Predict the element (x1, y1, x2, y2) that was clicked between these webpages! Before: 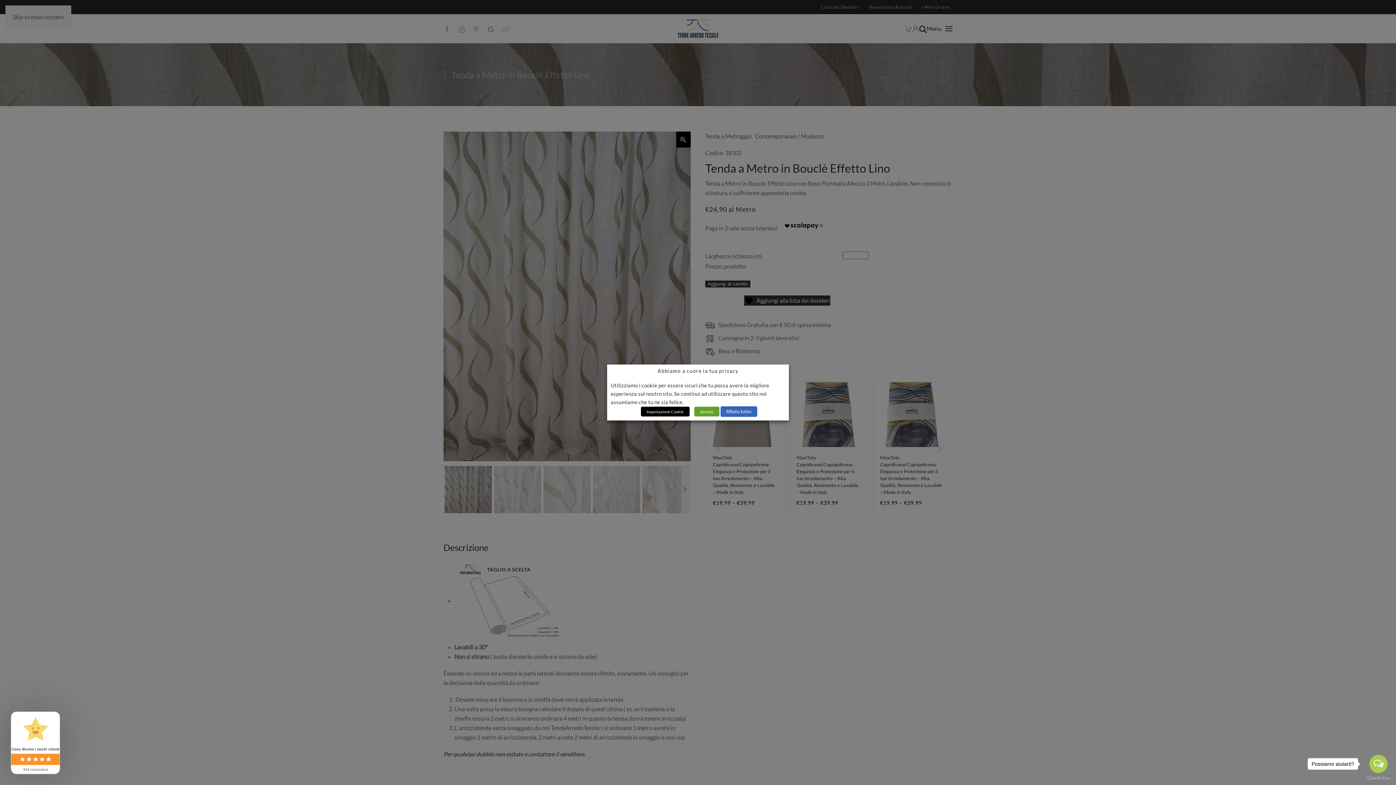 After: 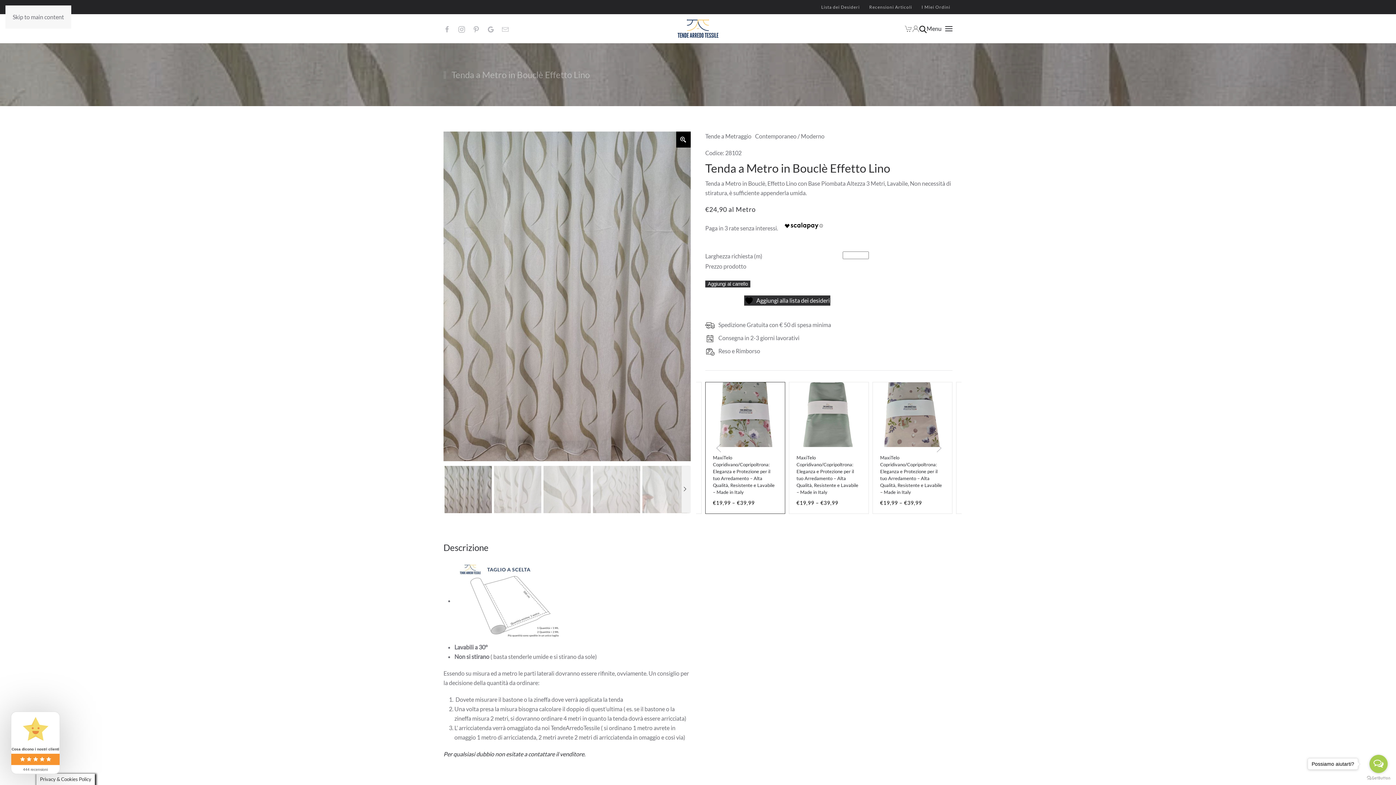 Action: bbox: (720, 406, 757, 417) label: Rifiuto tutto